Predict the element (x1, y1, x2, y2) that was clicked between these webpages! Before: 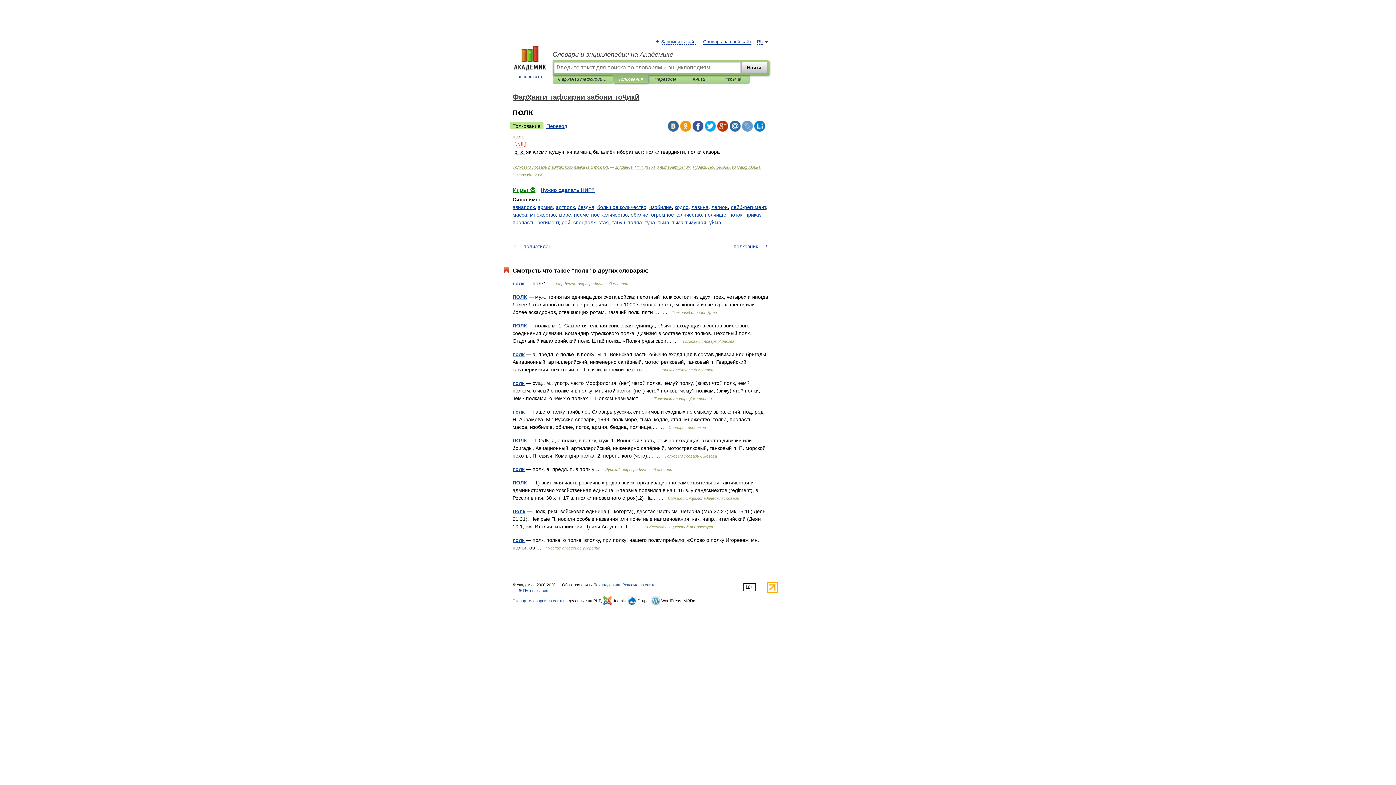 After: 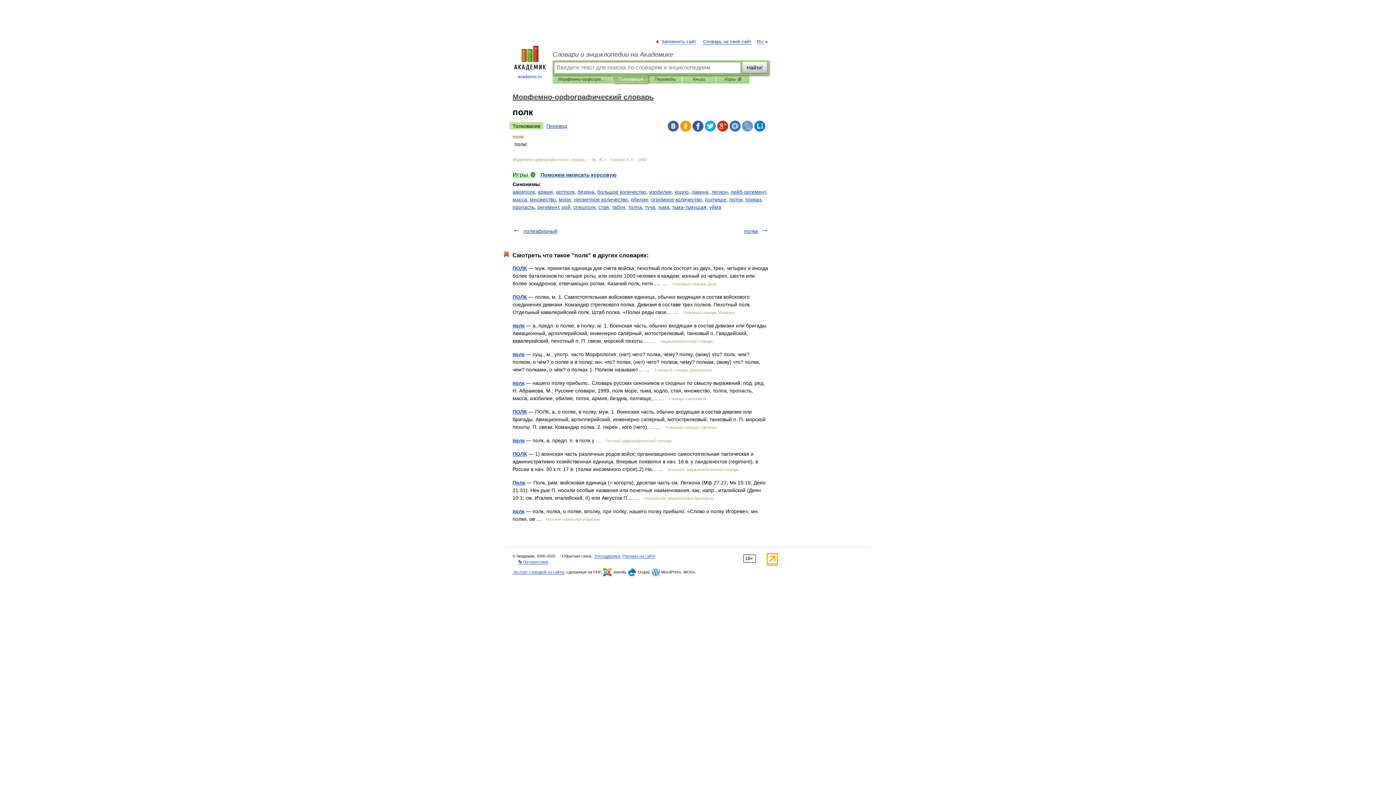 Action: label: полк bbox: (512, 280, 524, 286)